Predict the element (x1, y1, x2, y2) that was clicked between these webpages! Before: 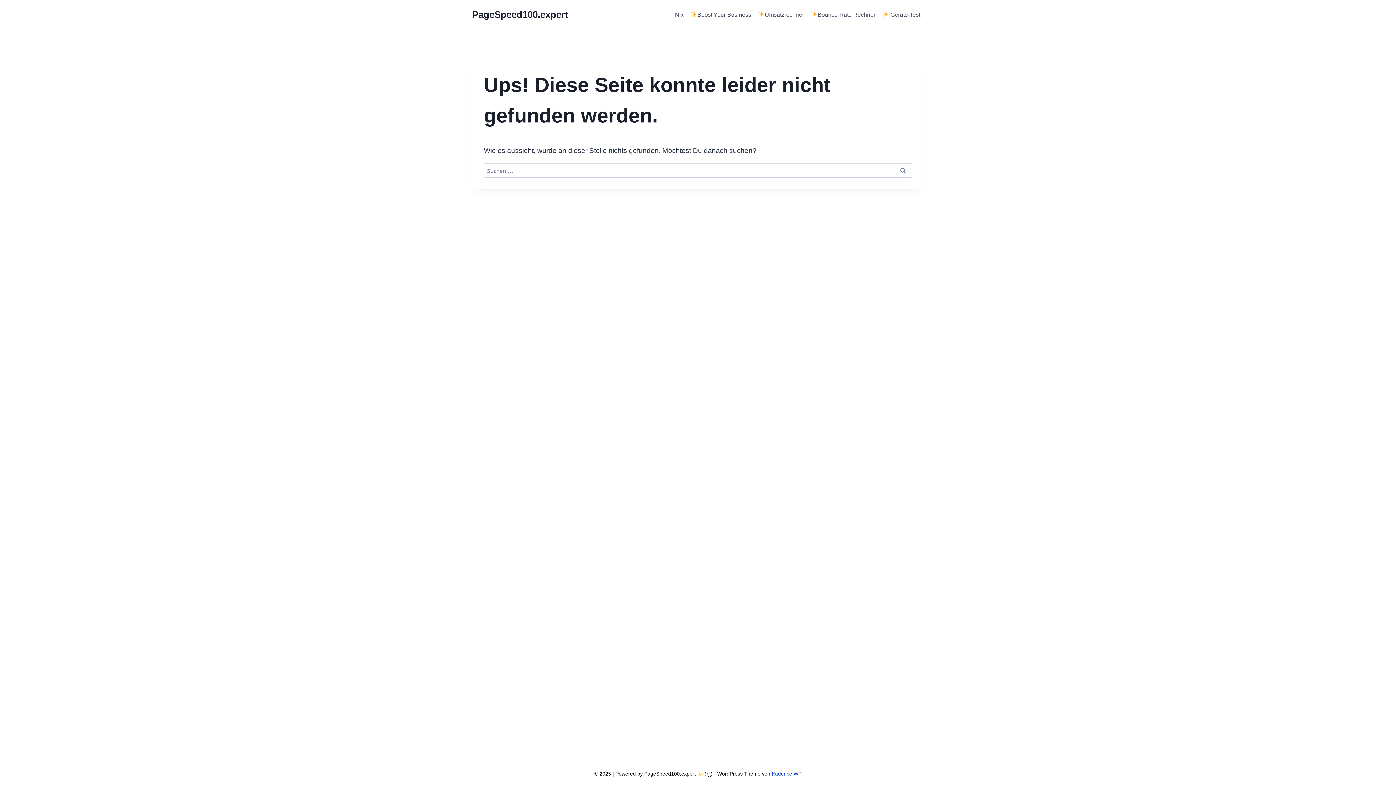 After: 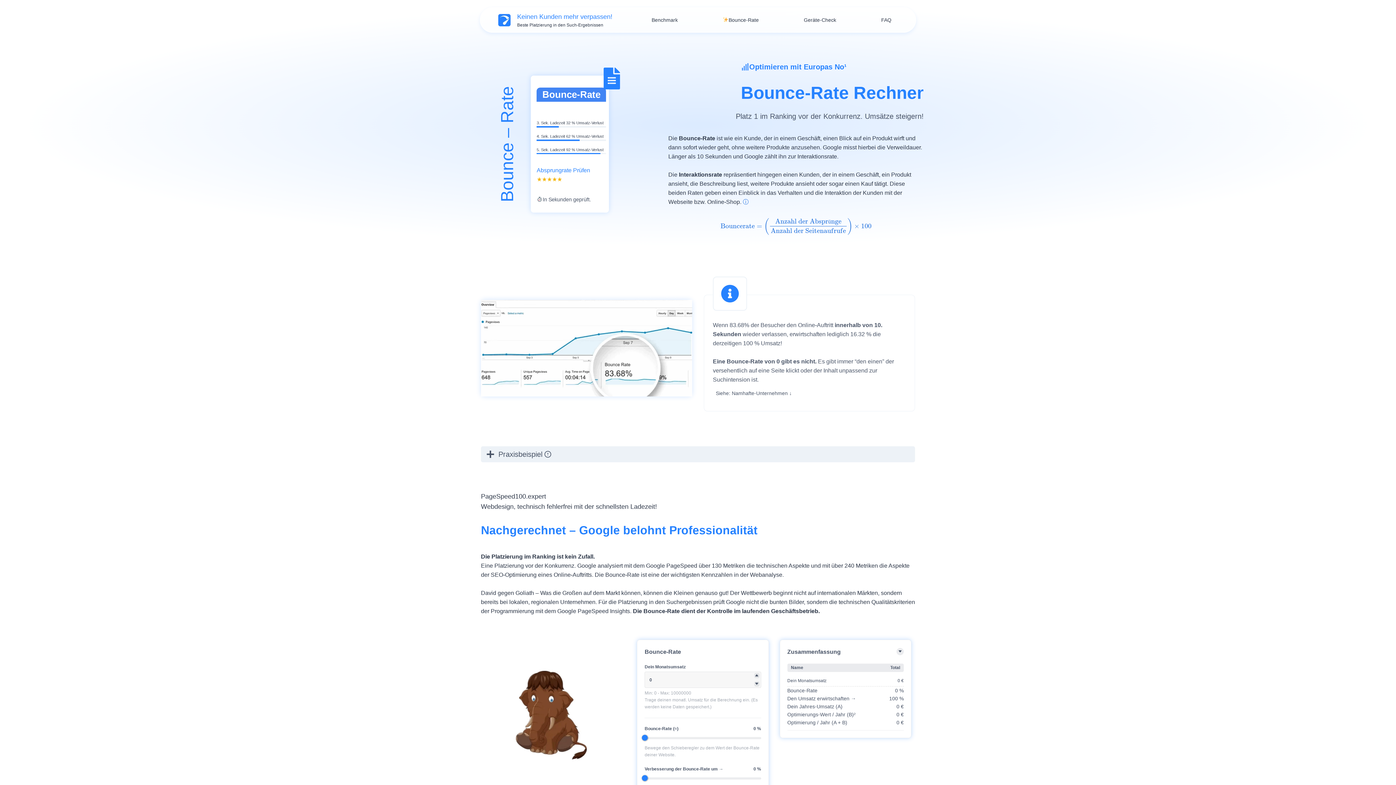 Action: label: Bounce-Rate Rechner bbox: (807, 6, 879, 22)